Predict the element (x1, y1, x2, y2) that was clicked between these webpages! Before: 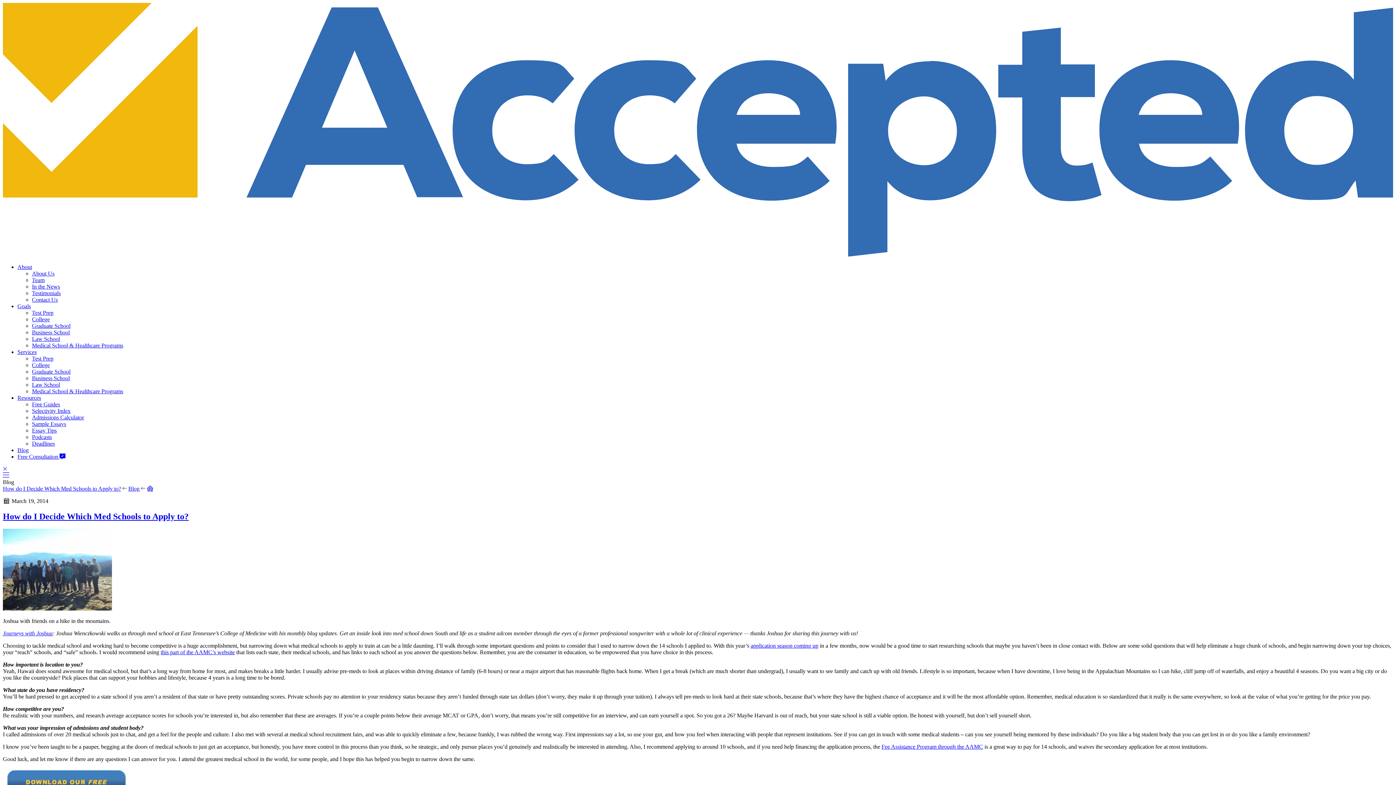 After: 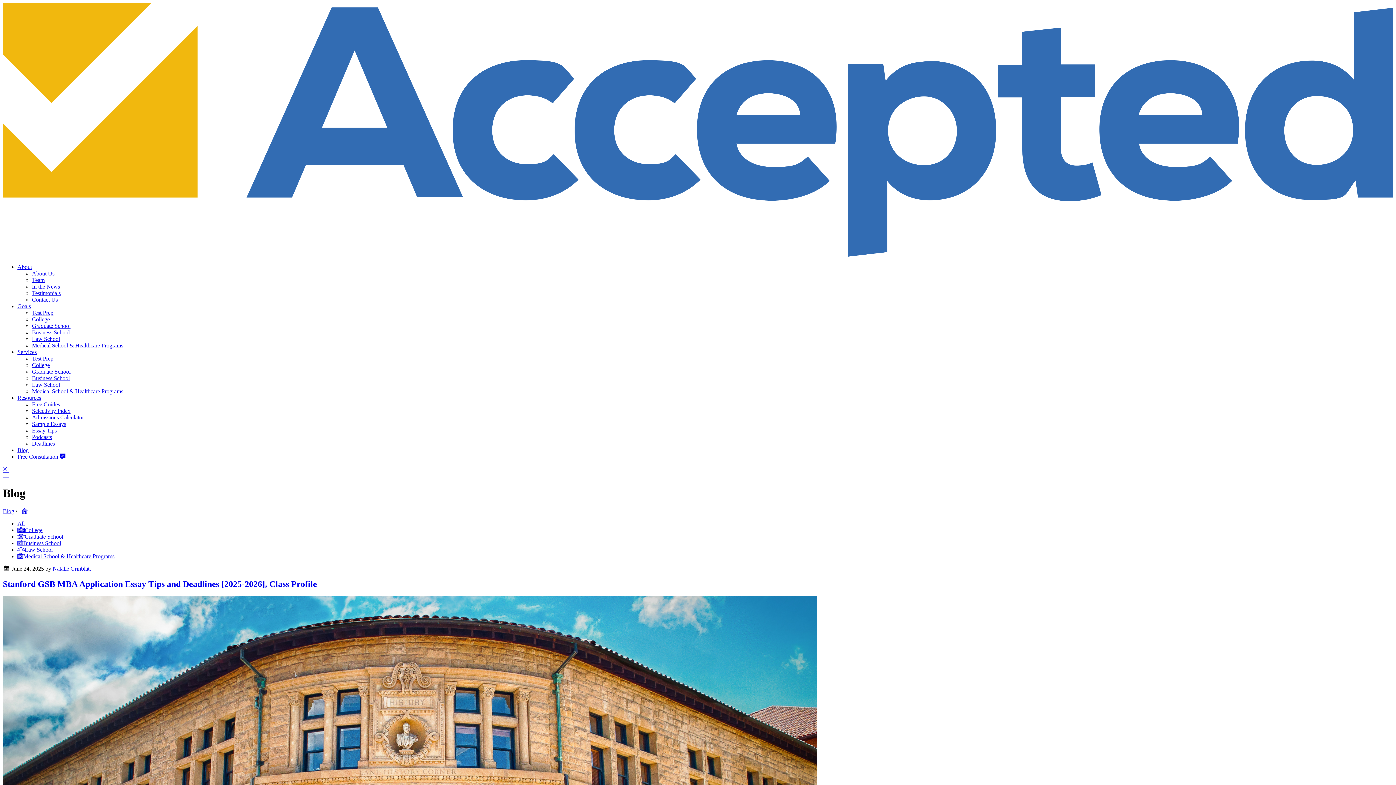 Action: label: Blog bbox: (128, 485, 139, 491)